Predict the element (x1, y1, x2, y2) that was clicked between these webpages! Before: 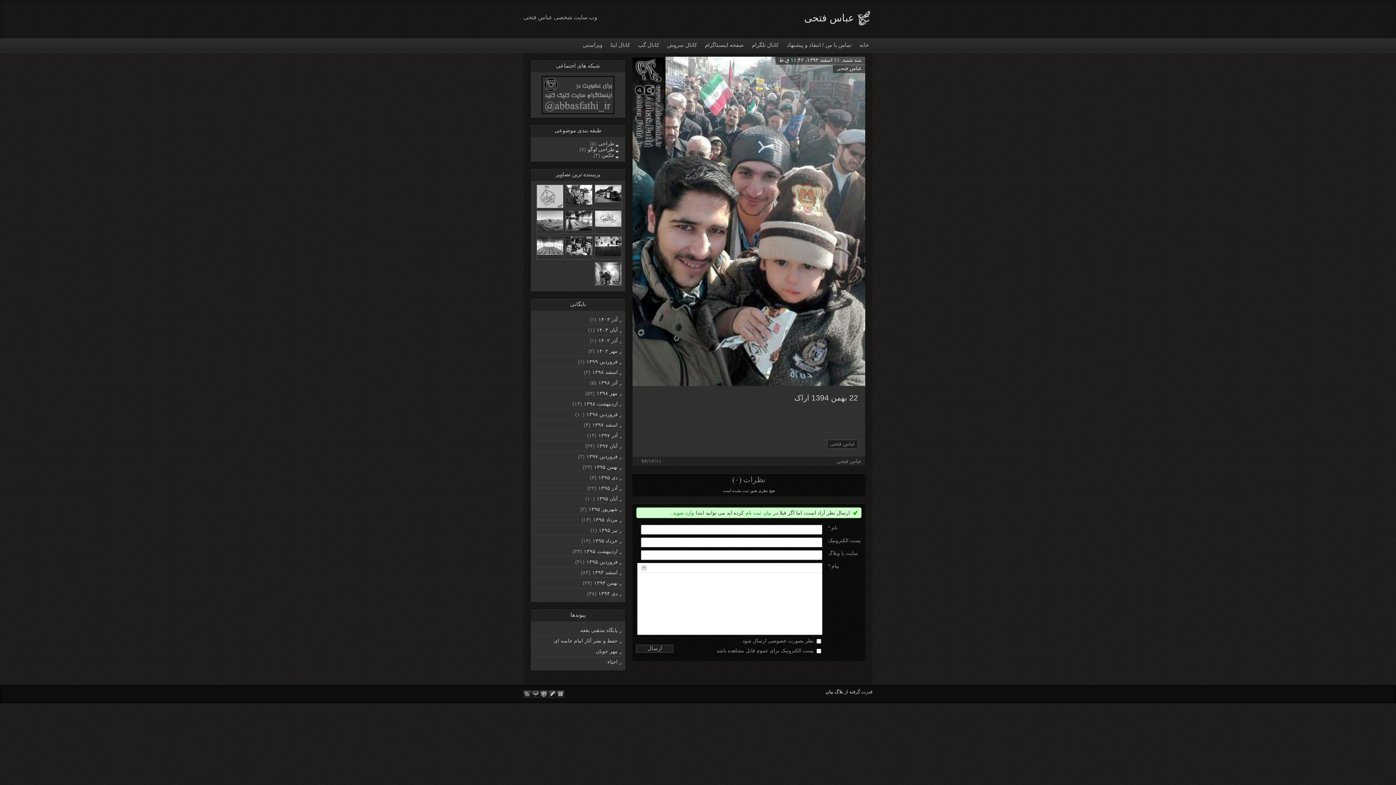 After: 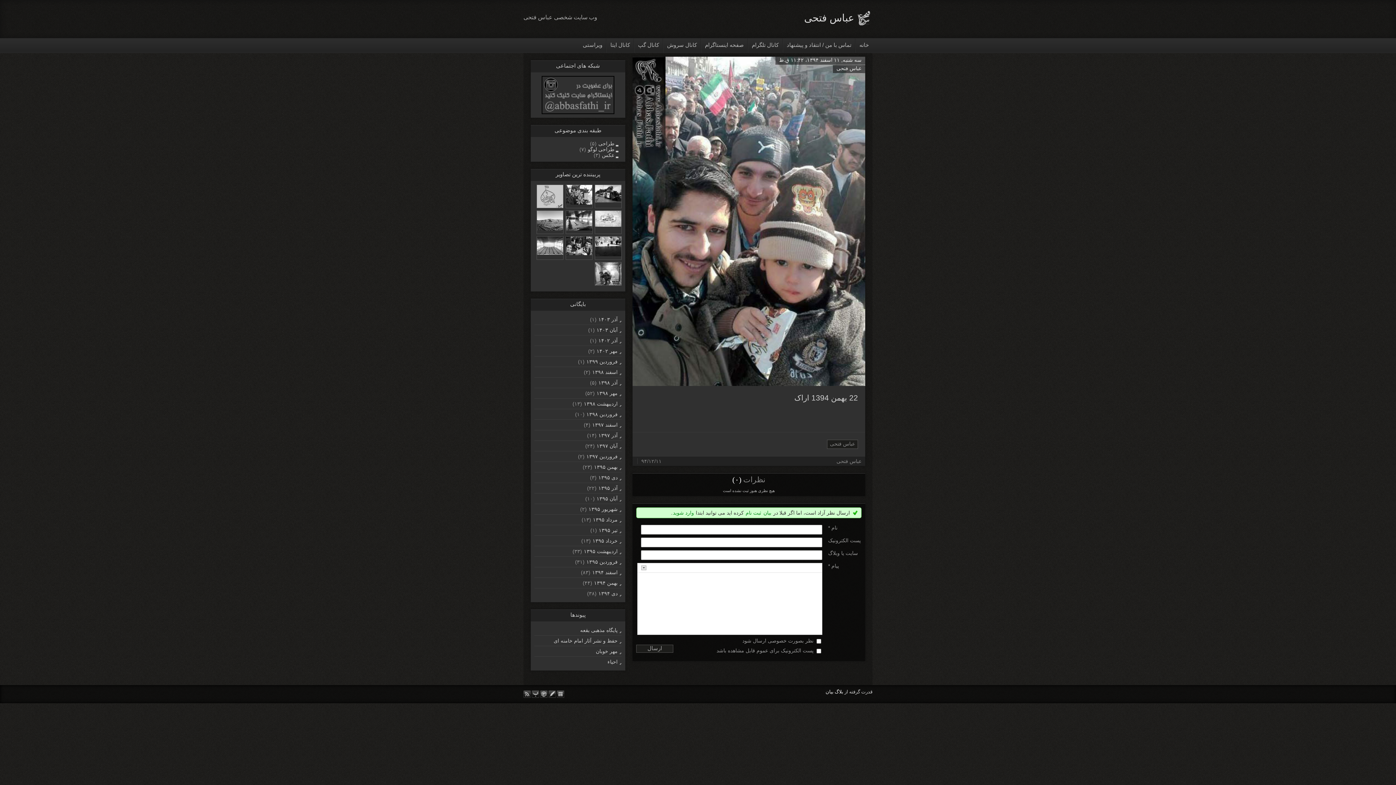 Action: label: (۰) bbox: (732, 475, 741, 484)